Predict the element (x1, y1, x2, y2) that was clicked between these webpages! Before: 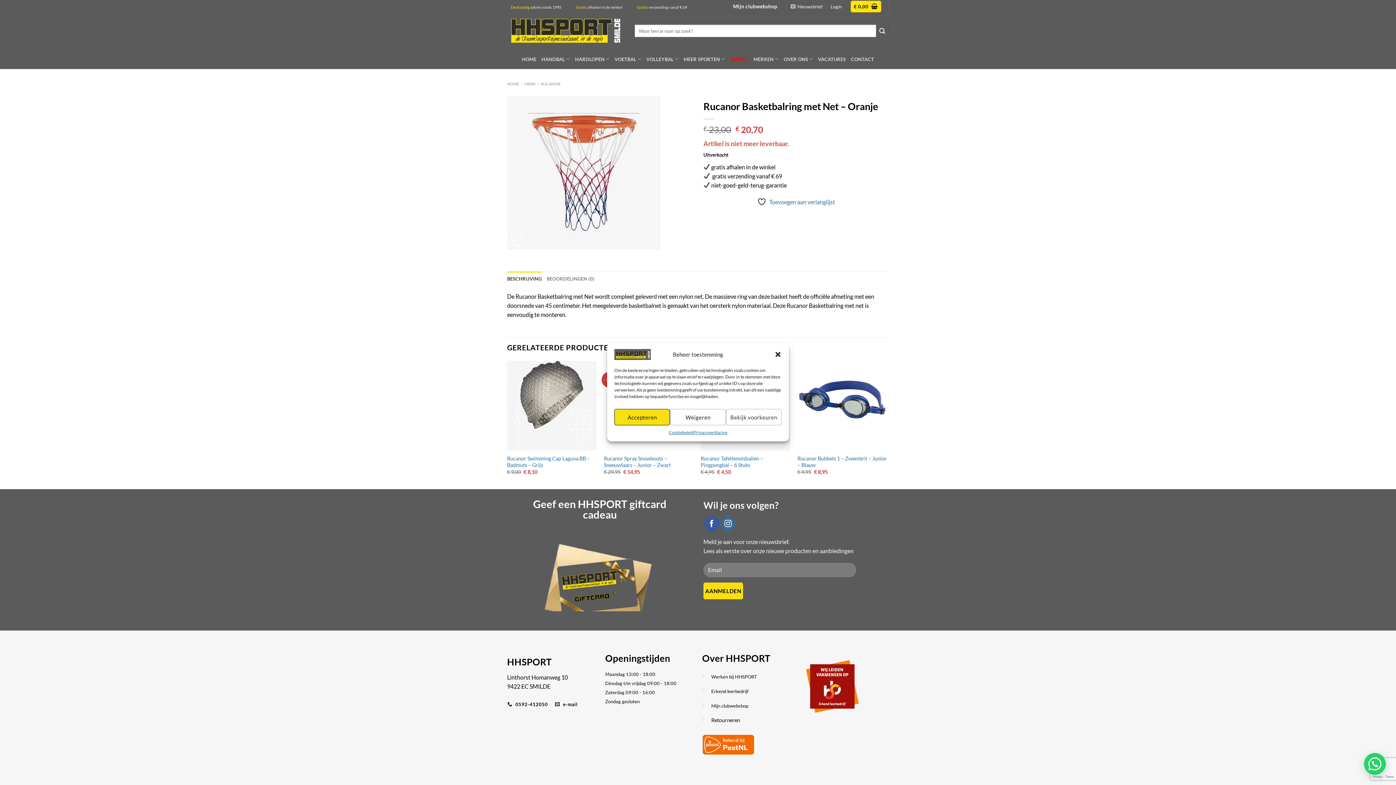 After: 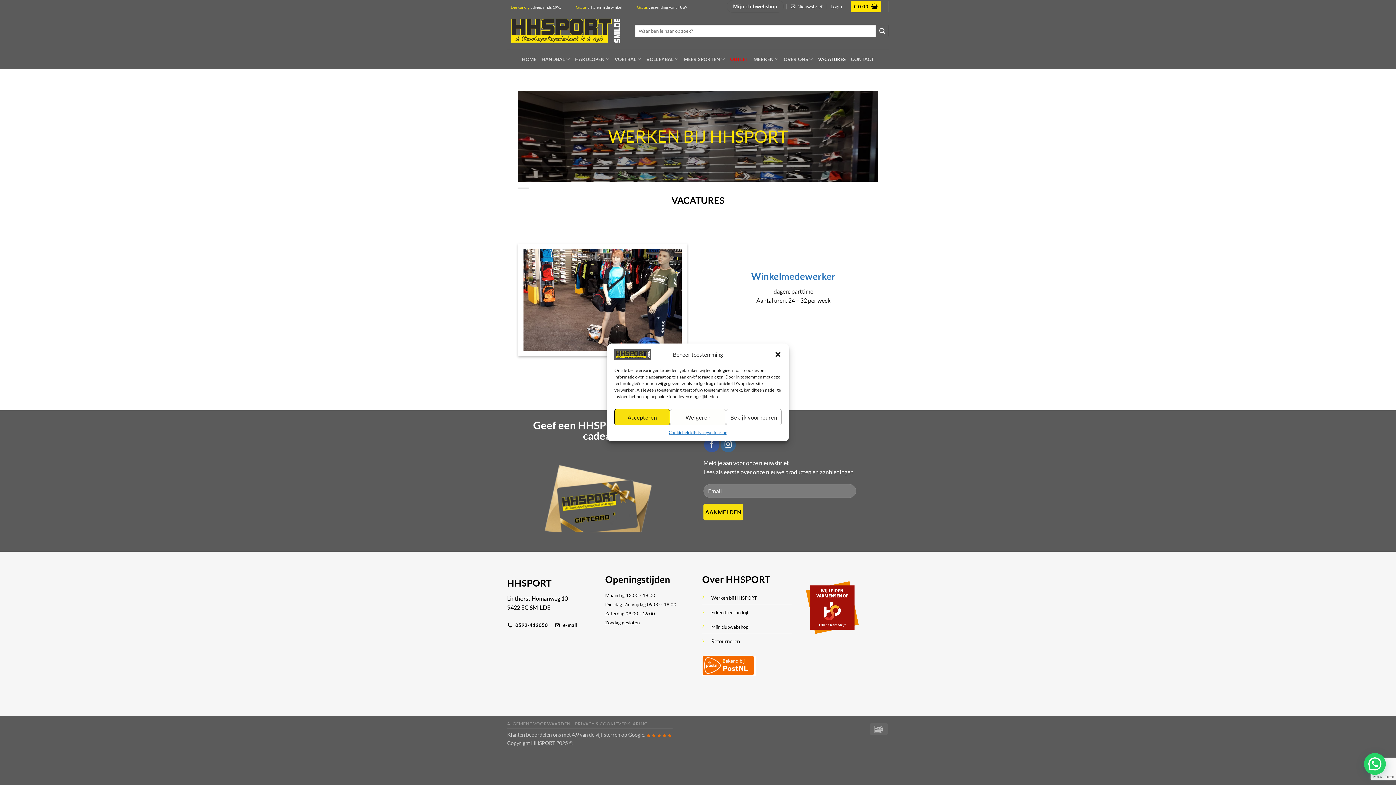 Action: label: Werken bij HHSPORT bbox: (711, 673, 757, 679)